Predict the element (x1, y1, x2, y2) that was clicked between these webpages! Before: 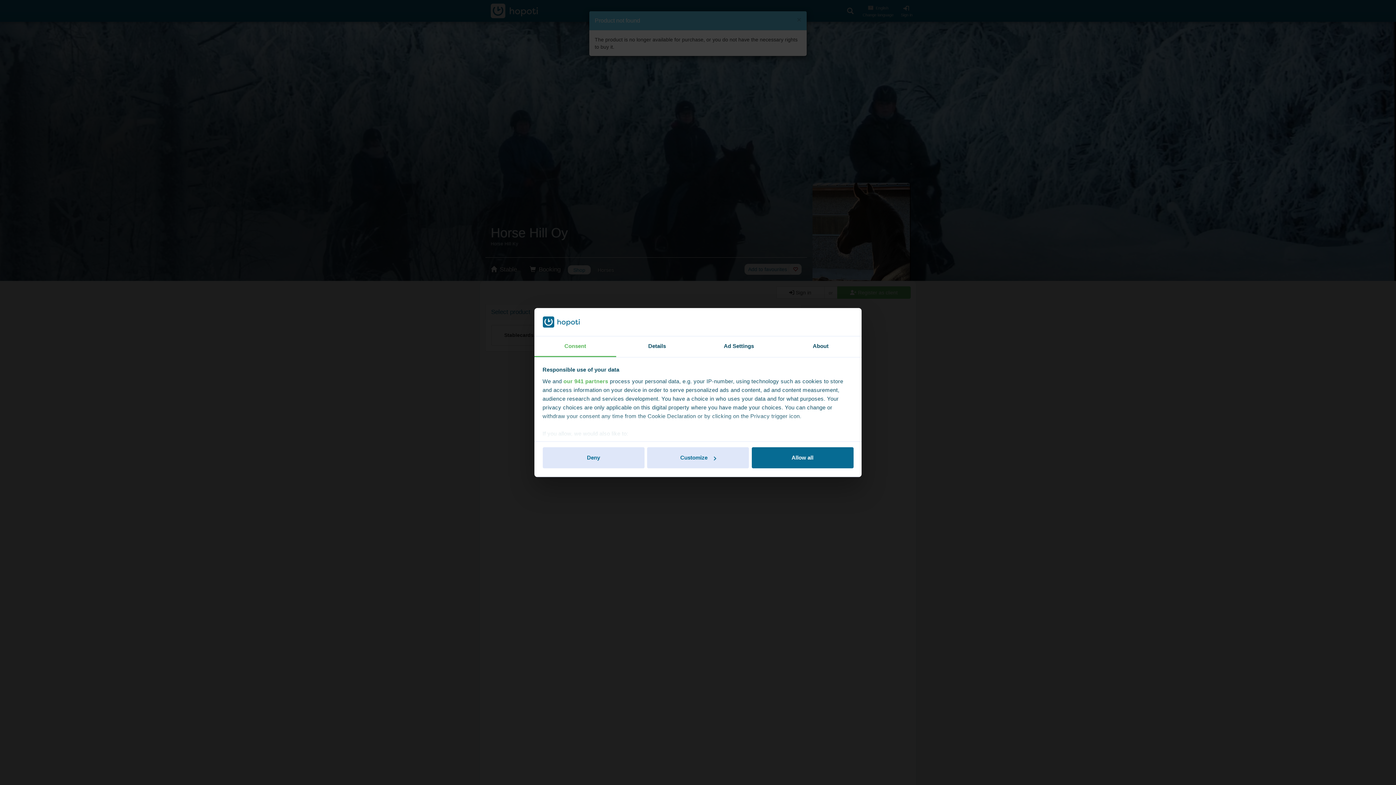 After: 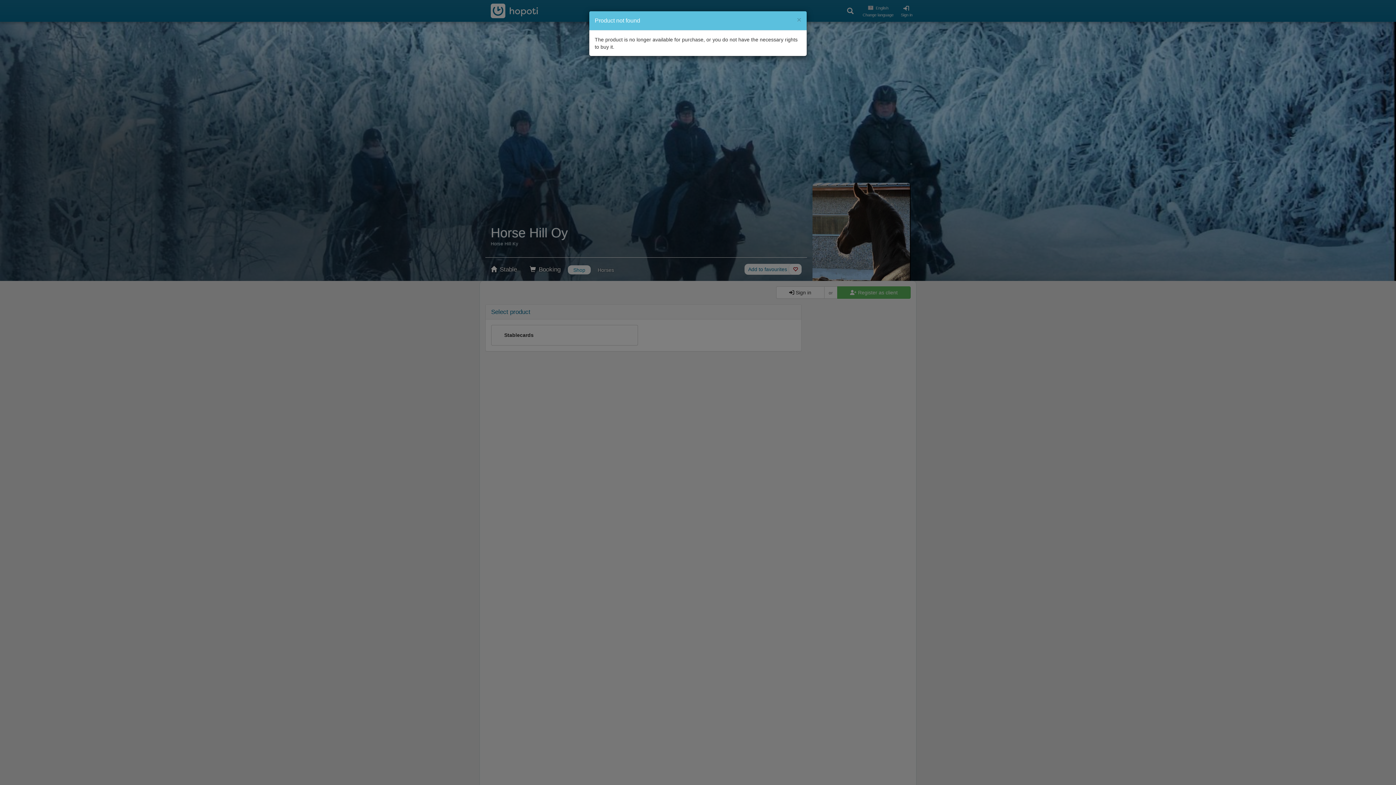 Action: label: Deny bbox: (542, 447, 644, 468)